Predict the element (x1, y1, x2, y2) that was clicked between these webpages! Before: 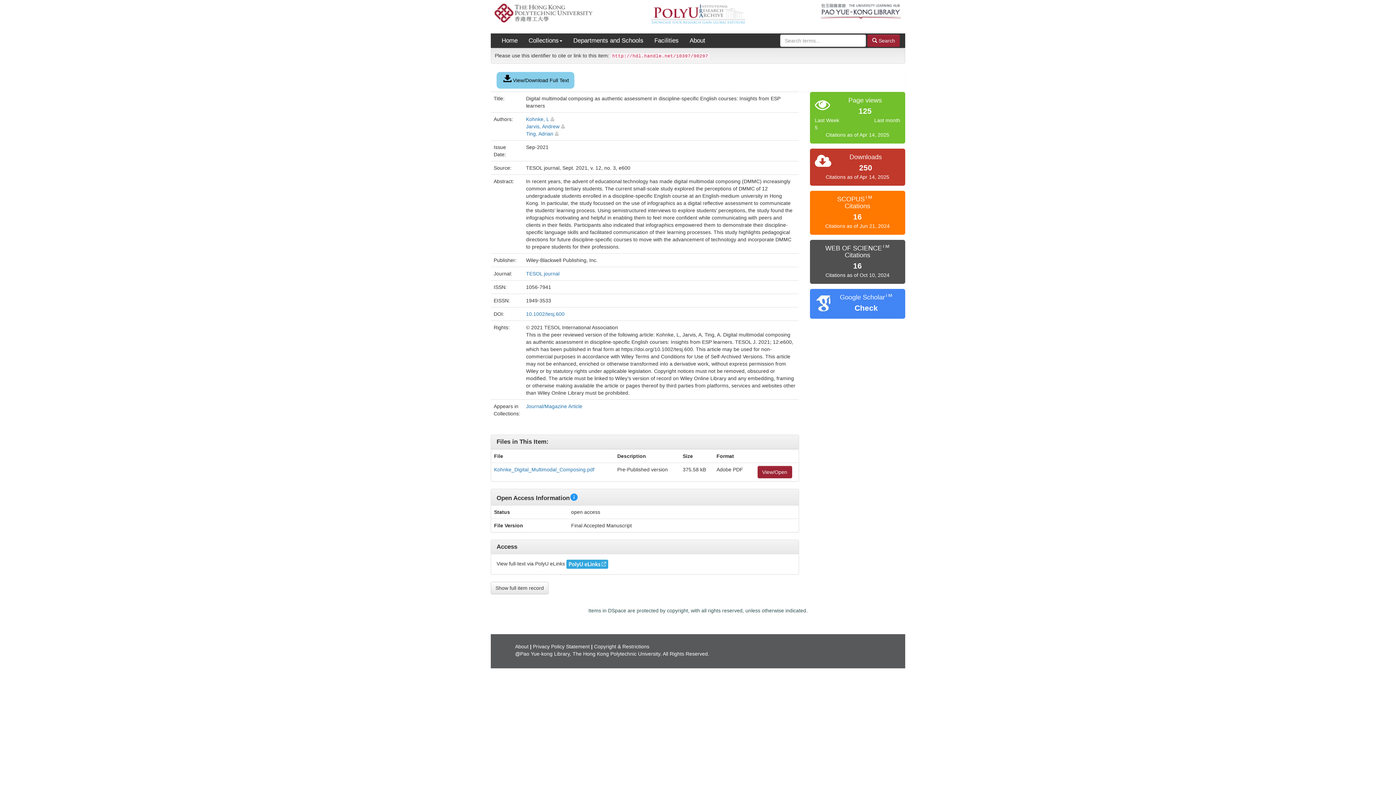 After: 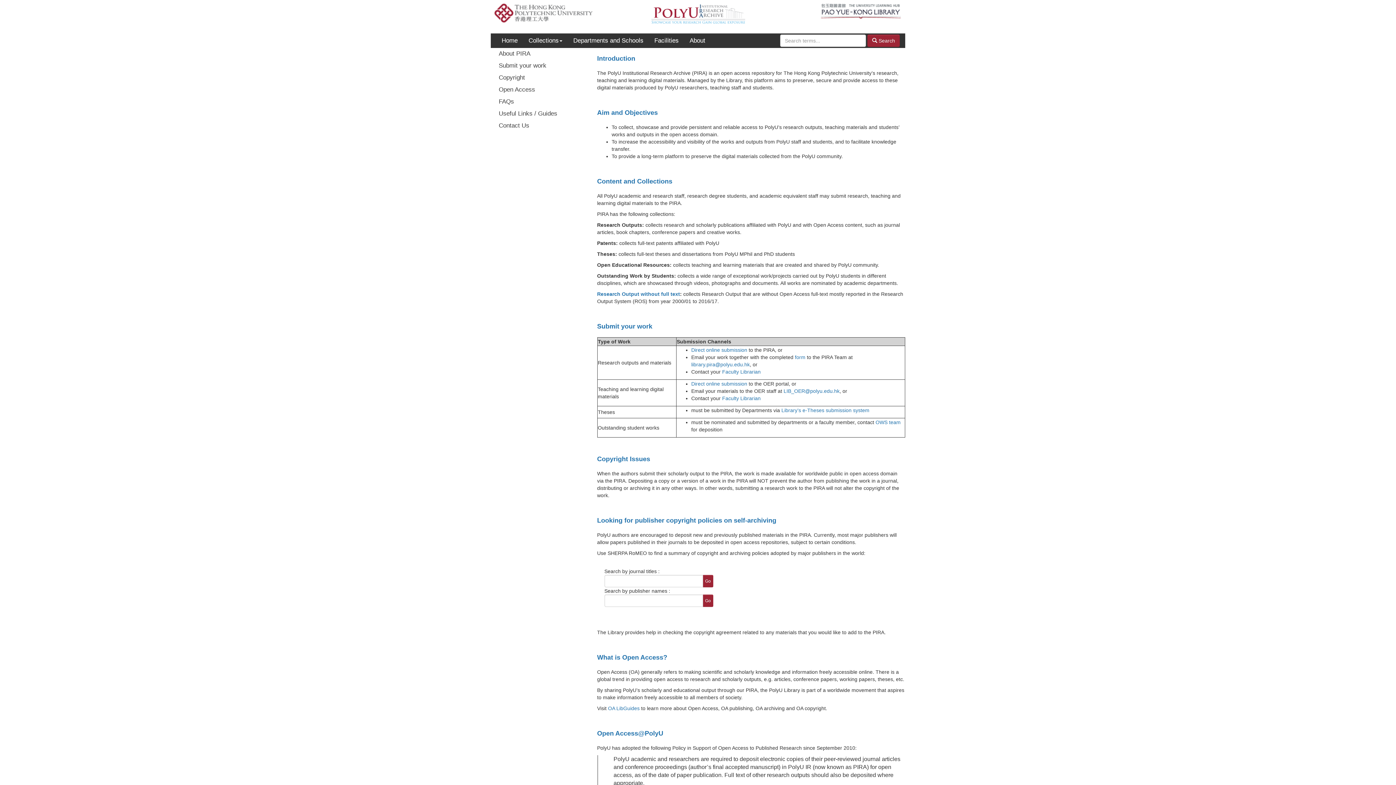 Action: label: About bbox: (515, 644, 528, 649)